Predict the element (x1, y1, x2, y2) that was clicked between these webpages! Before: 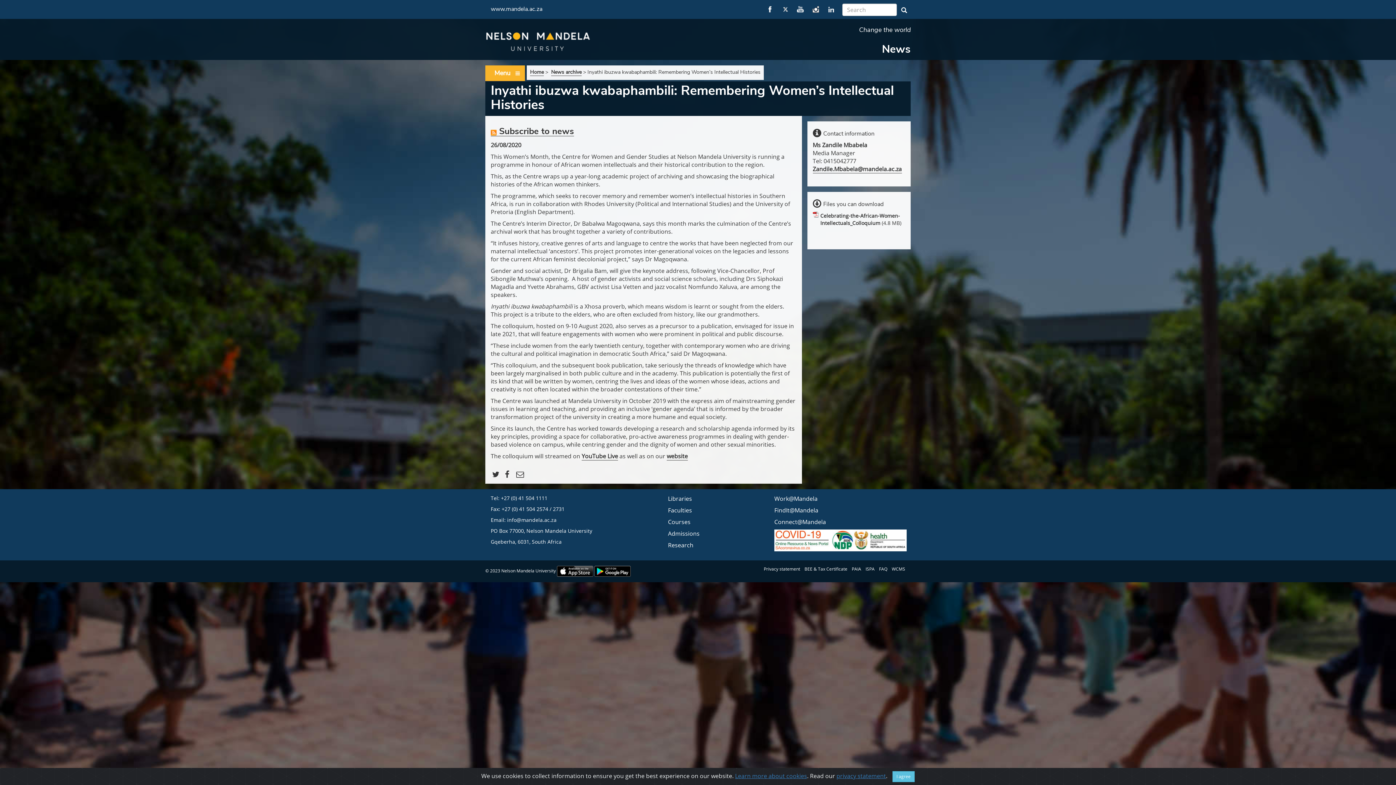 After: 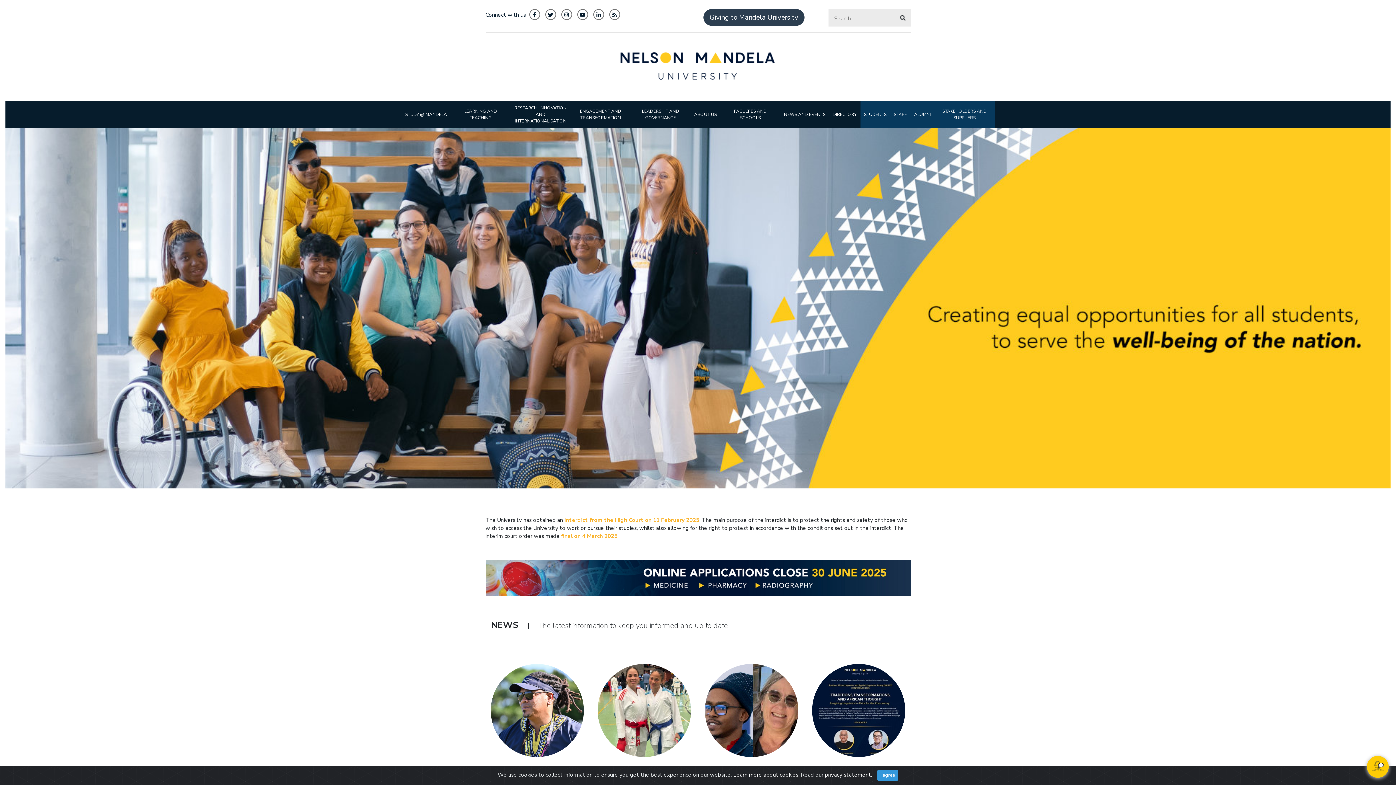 Action: bbox: (485, 25, 591, 58)